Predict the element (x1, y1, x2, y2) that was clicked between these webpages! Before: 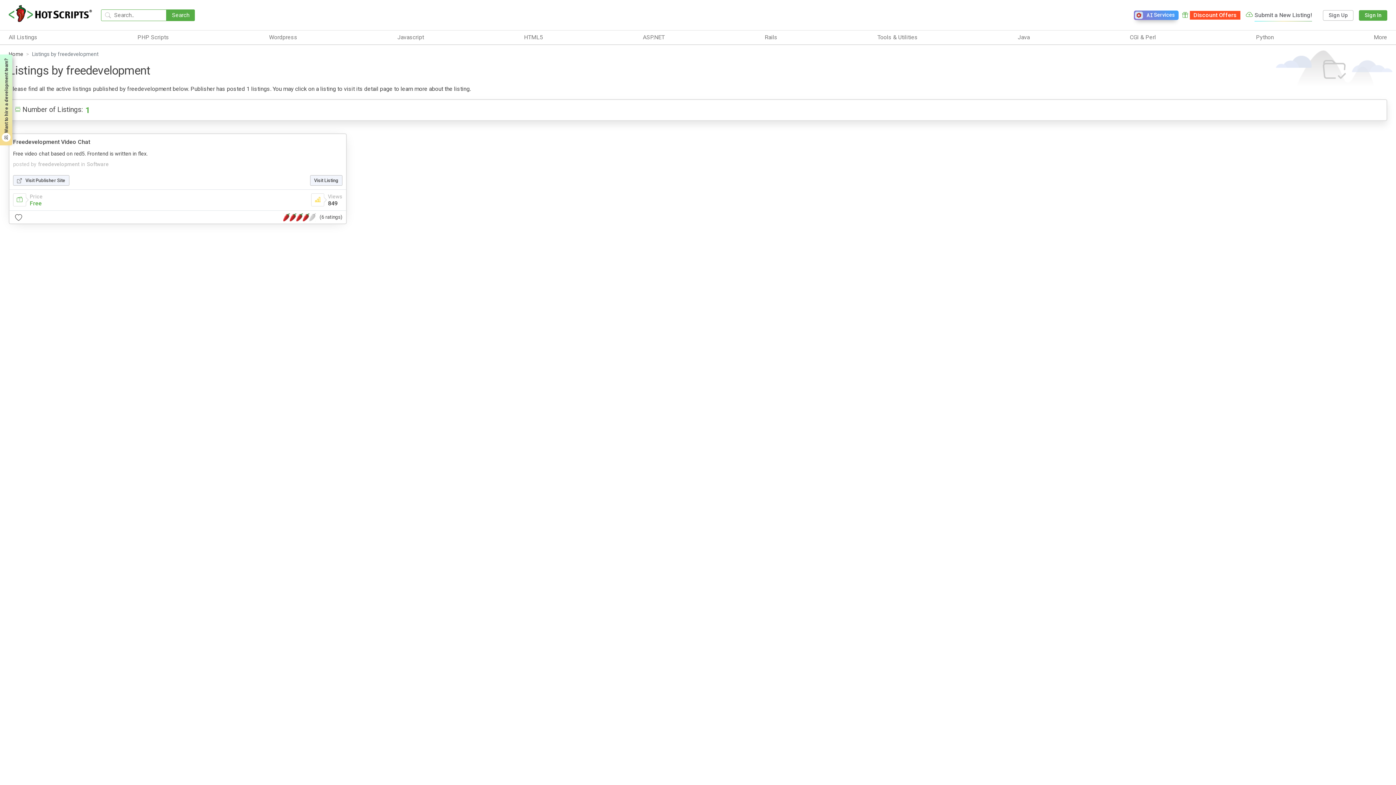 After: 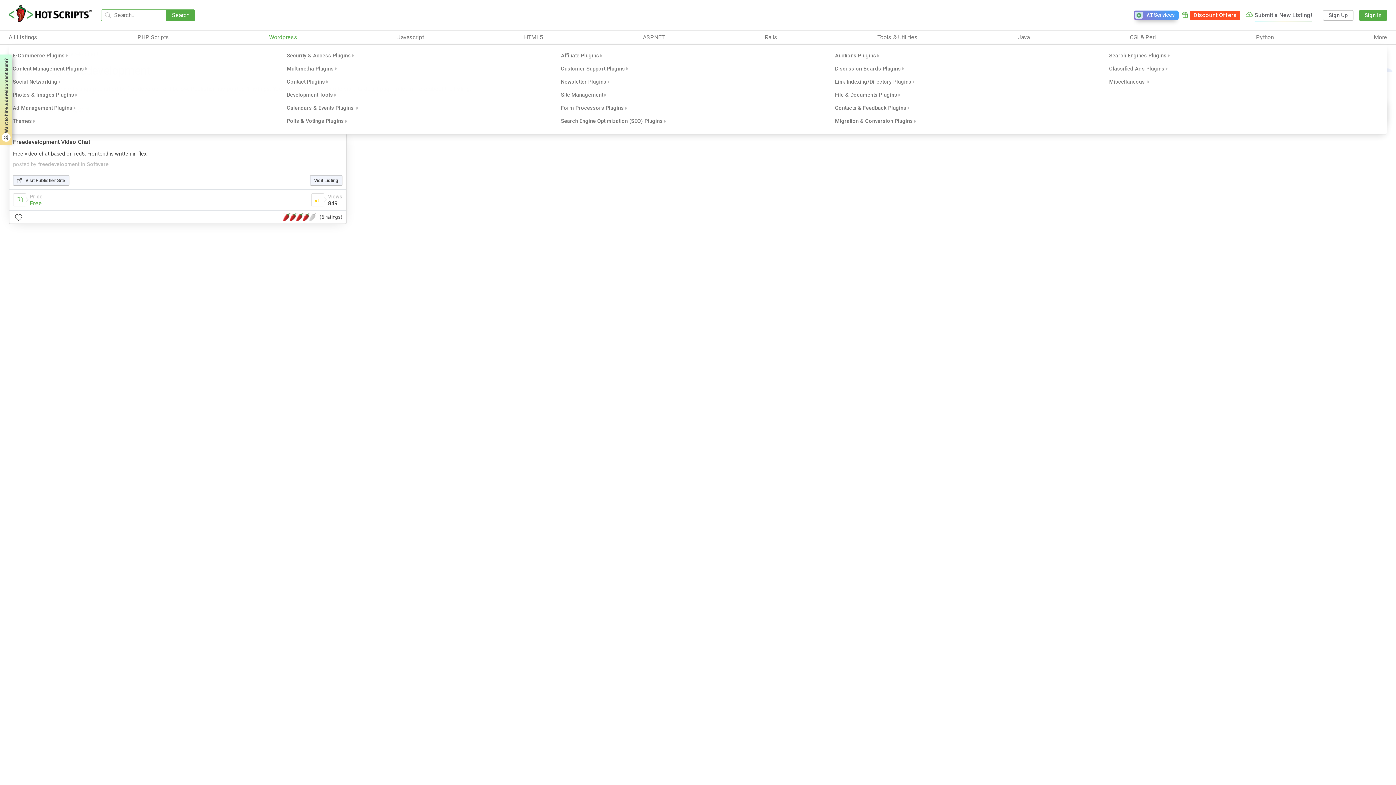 Action: bbox: (269, 33, 297, 41) label: Wordpress